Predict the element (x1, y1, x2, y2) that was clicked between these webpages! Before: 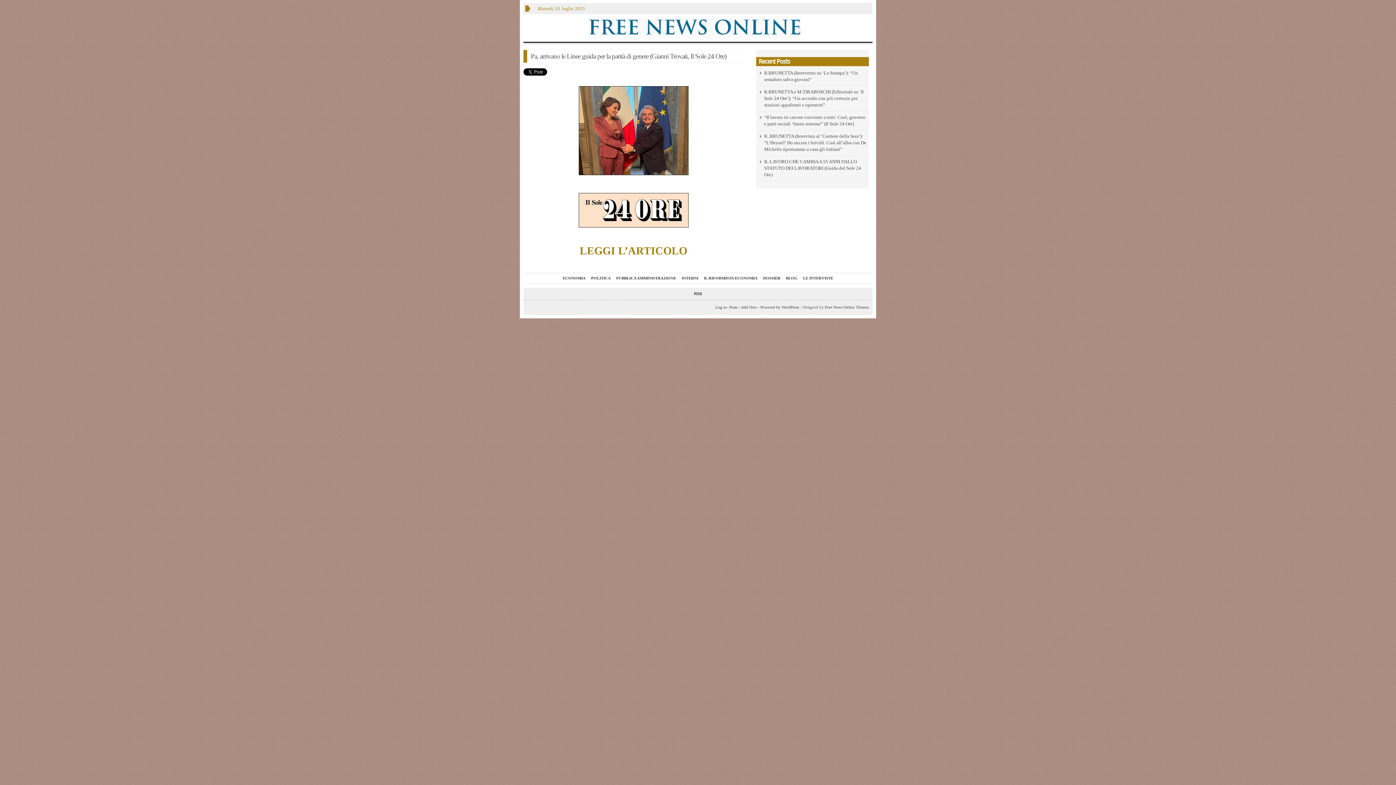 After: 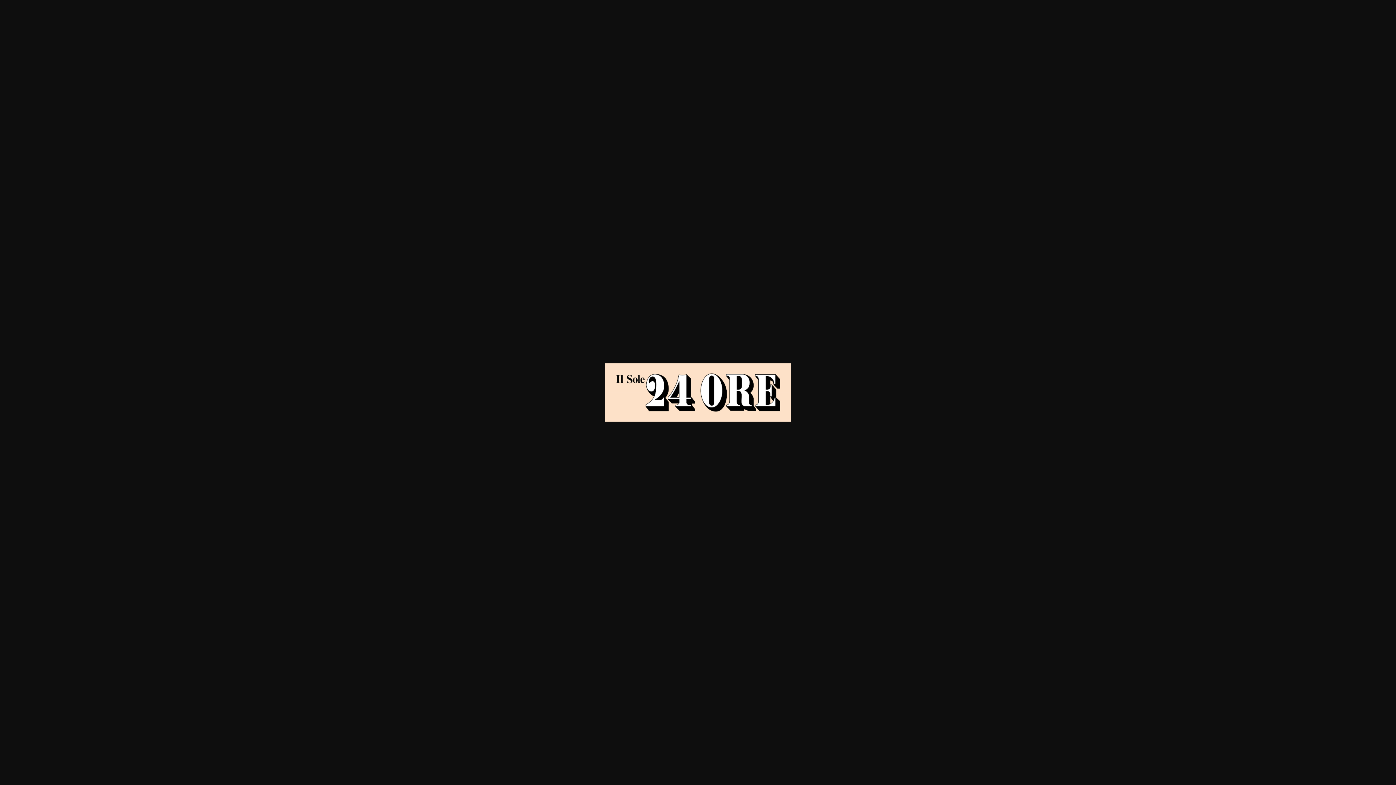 Action: bbox: (523, 193, 743, 227)